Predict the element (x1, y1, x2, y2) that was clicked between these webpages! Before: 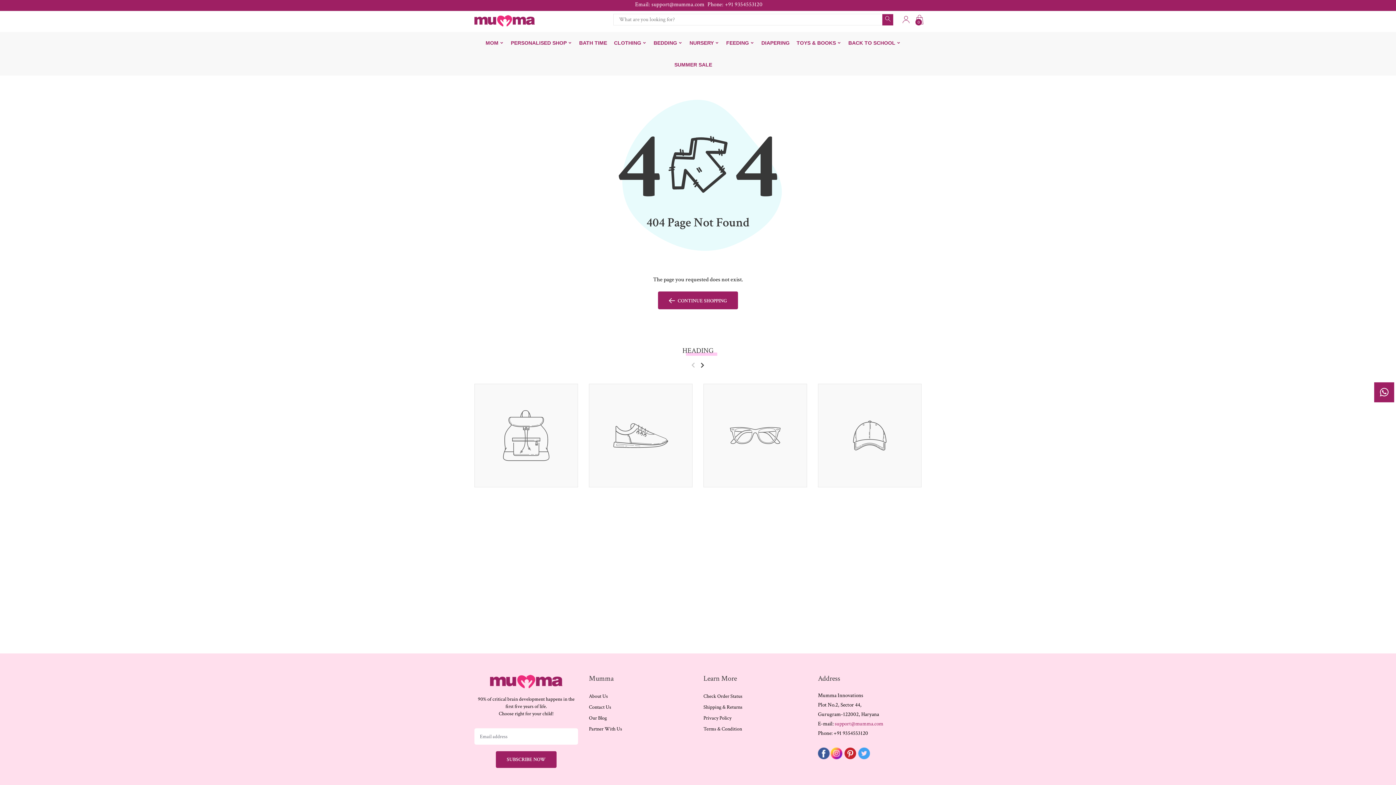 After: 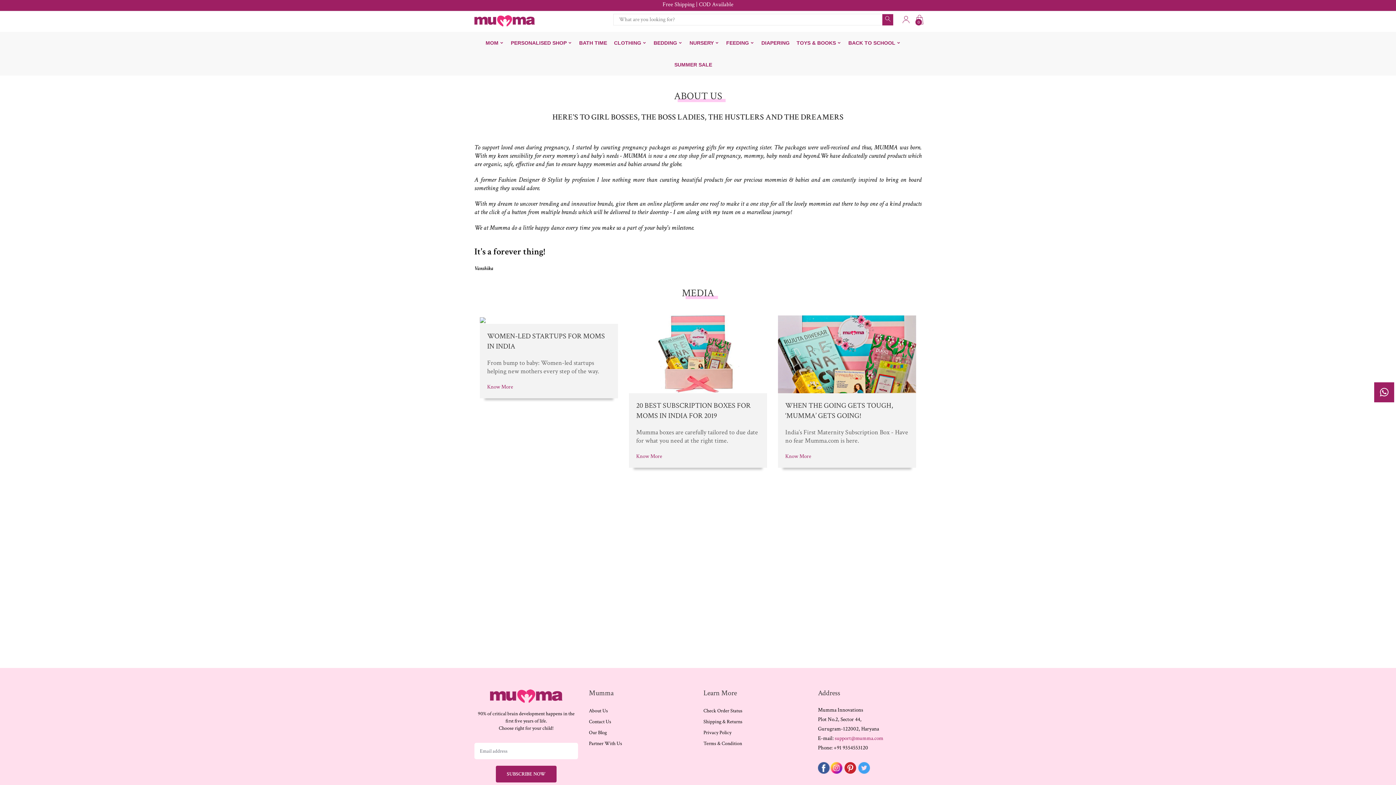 Action: bbox: (589, 691, 608, 702) label: About Us